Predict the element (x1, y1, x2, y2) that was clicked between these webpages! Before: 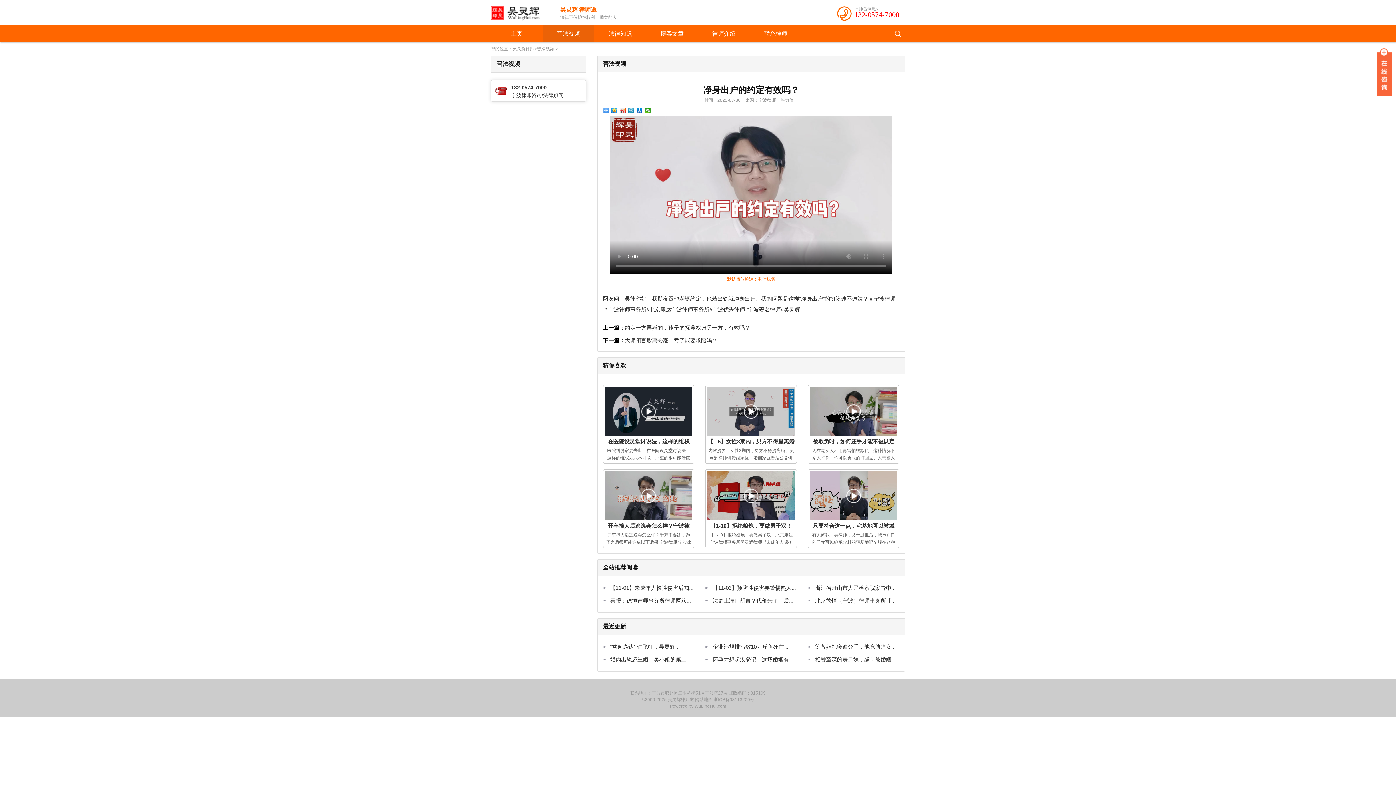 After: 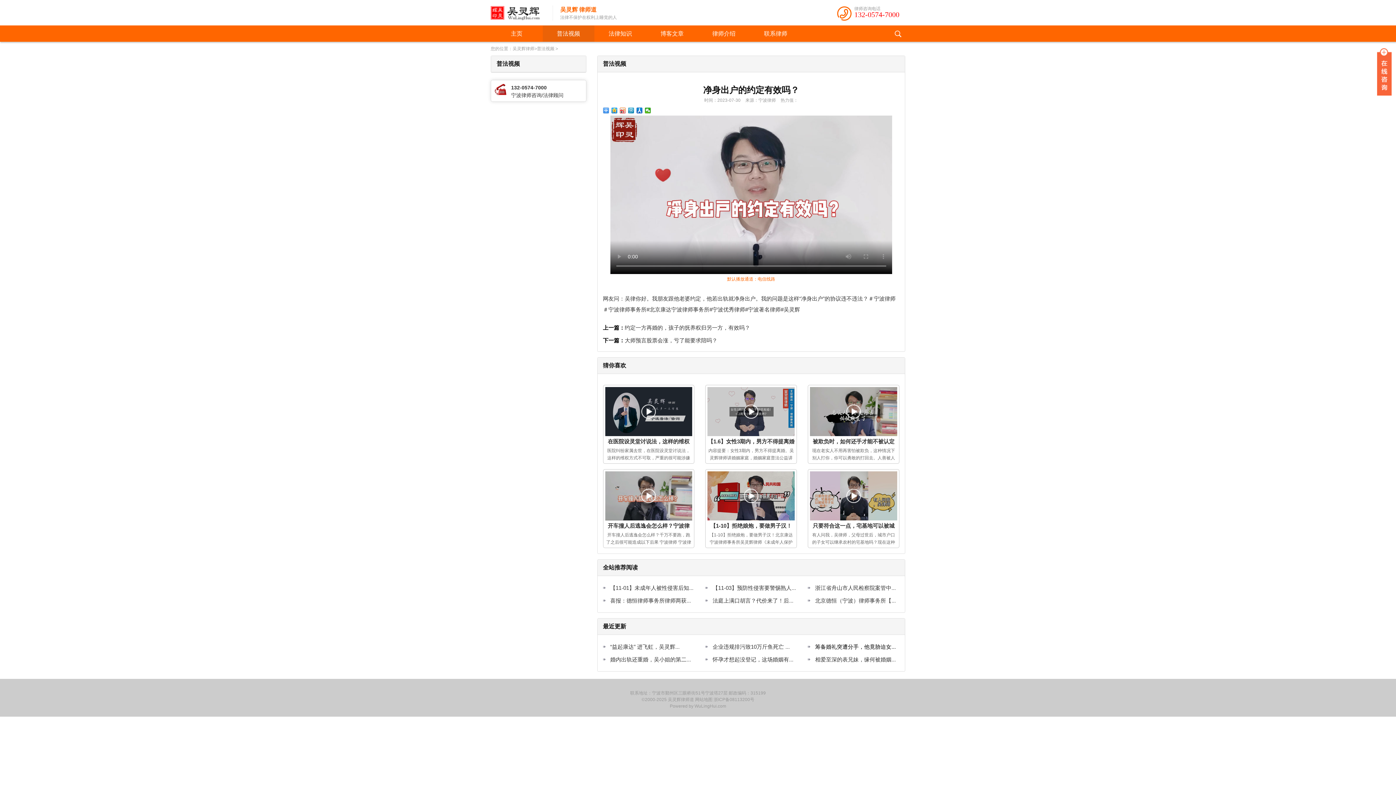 Action: bbox: (815, 643, 896, 650) label: 筹备婚礼突遭分手，他竟胁迫女...